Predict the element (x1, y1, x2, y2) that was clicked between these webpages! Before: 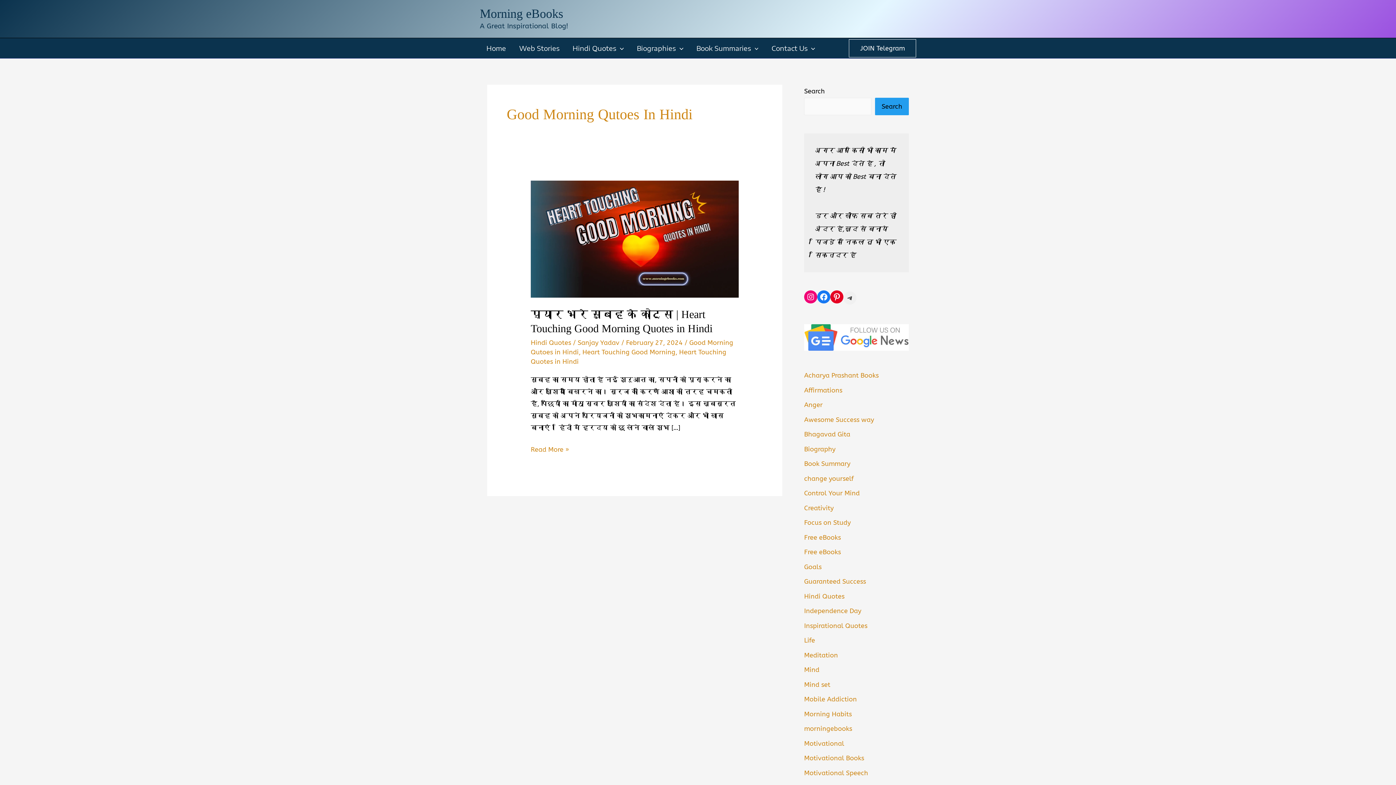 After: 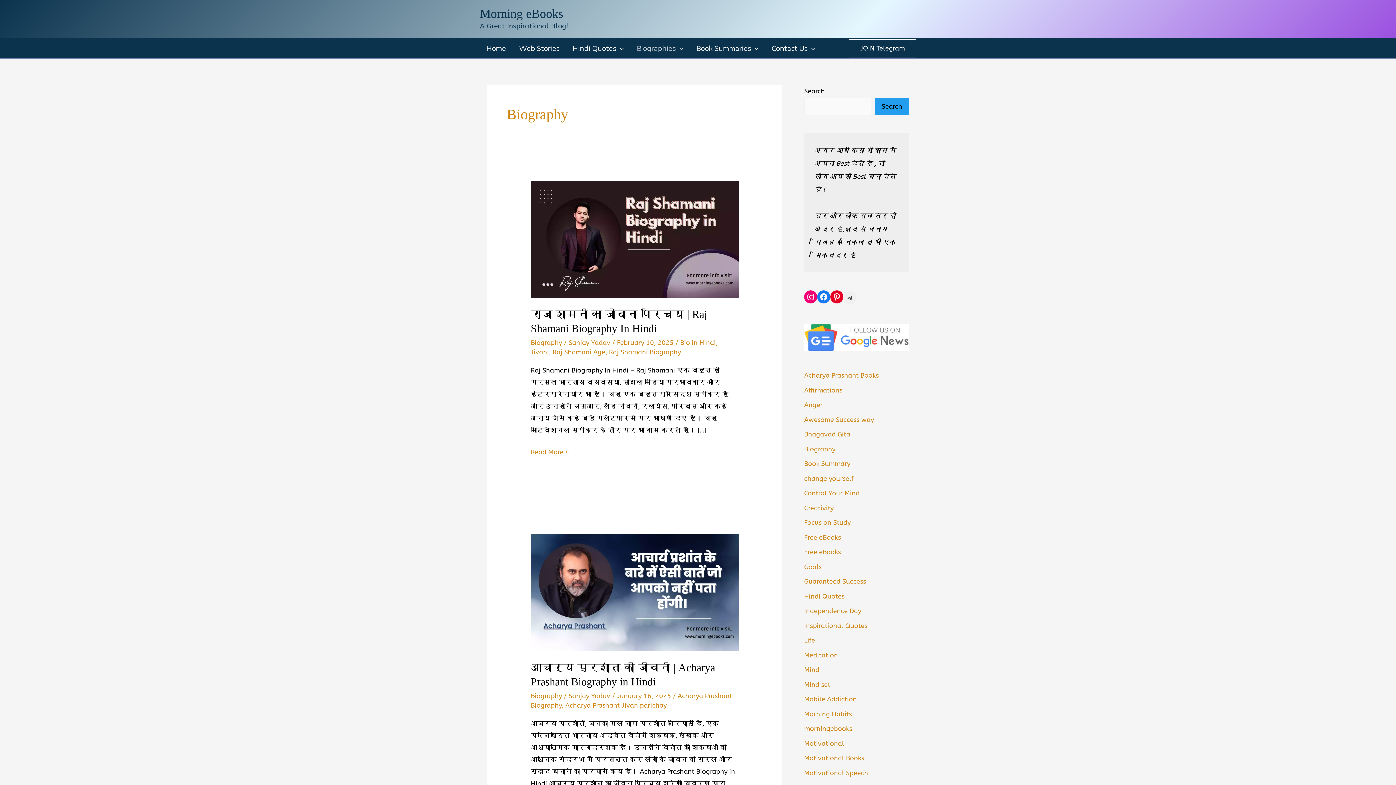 Action: label: Biography bbox: (804, 445, 835, 453)